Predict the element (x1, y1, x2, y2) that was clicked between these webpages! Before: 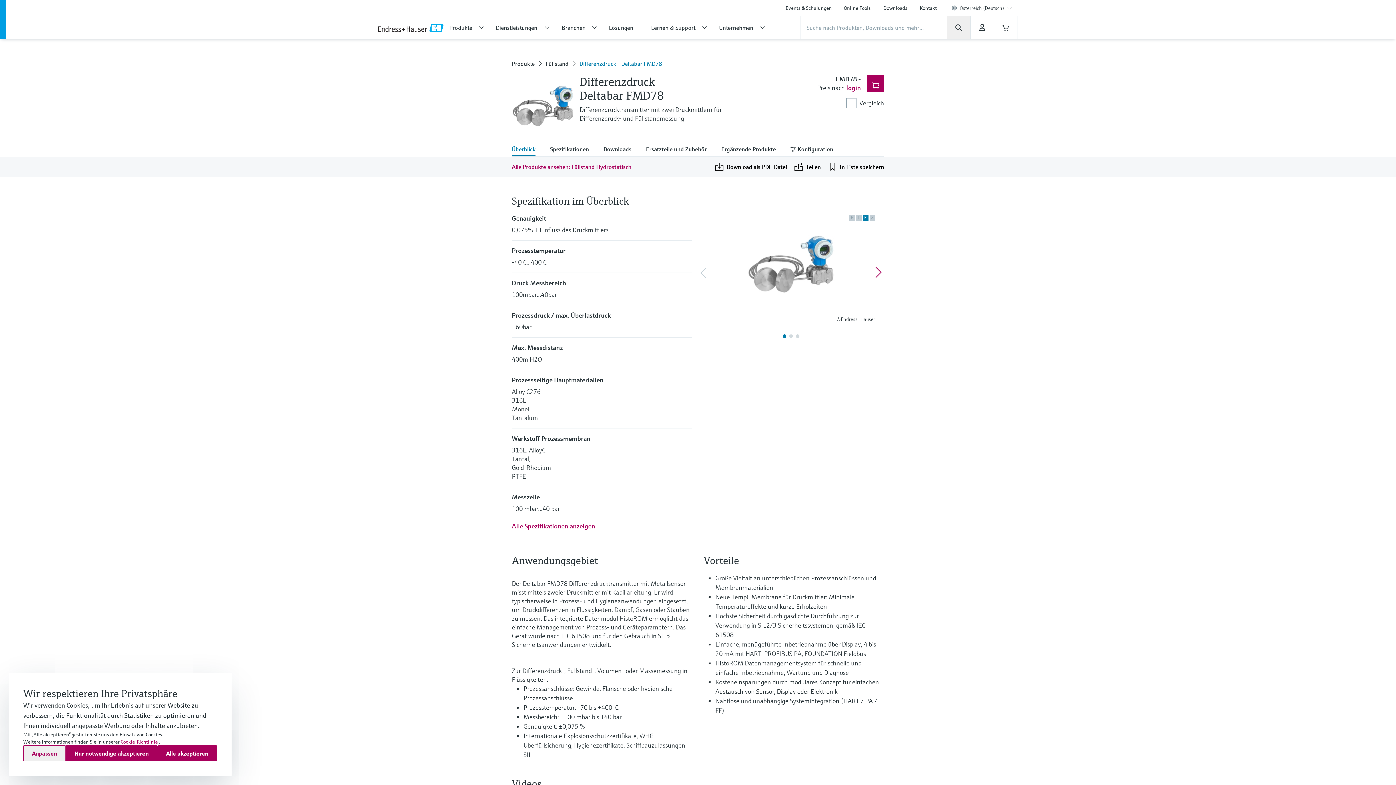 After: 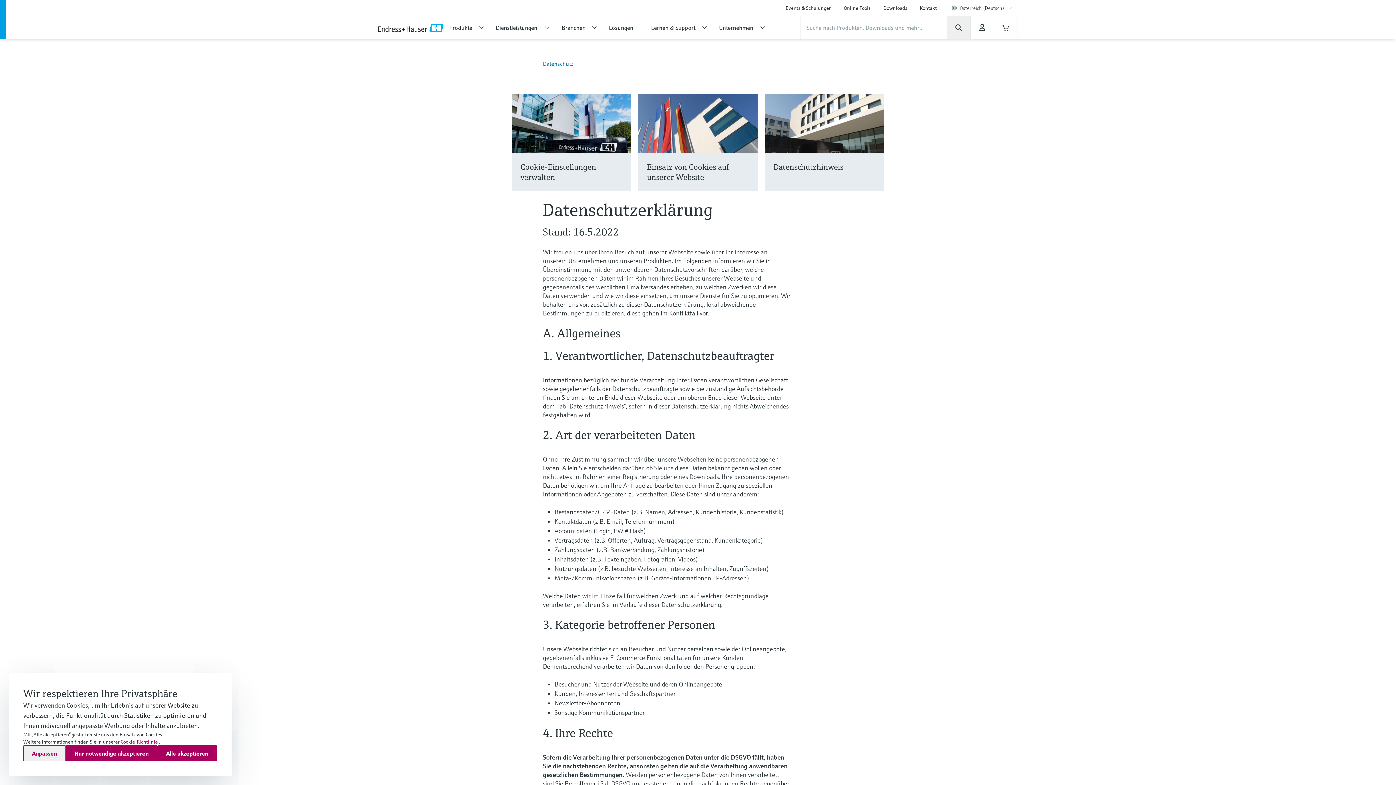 Action: label: Cookie-Richtlinie bbox: (120, 738, 157, 745)